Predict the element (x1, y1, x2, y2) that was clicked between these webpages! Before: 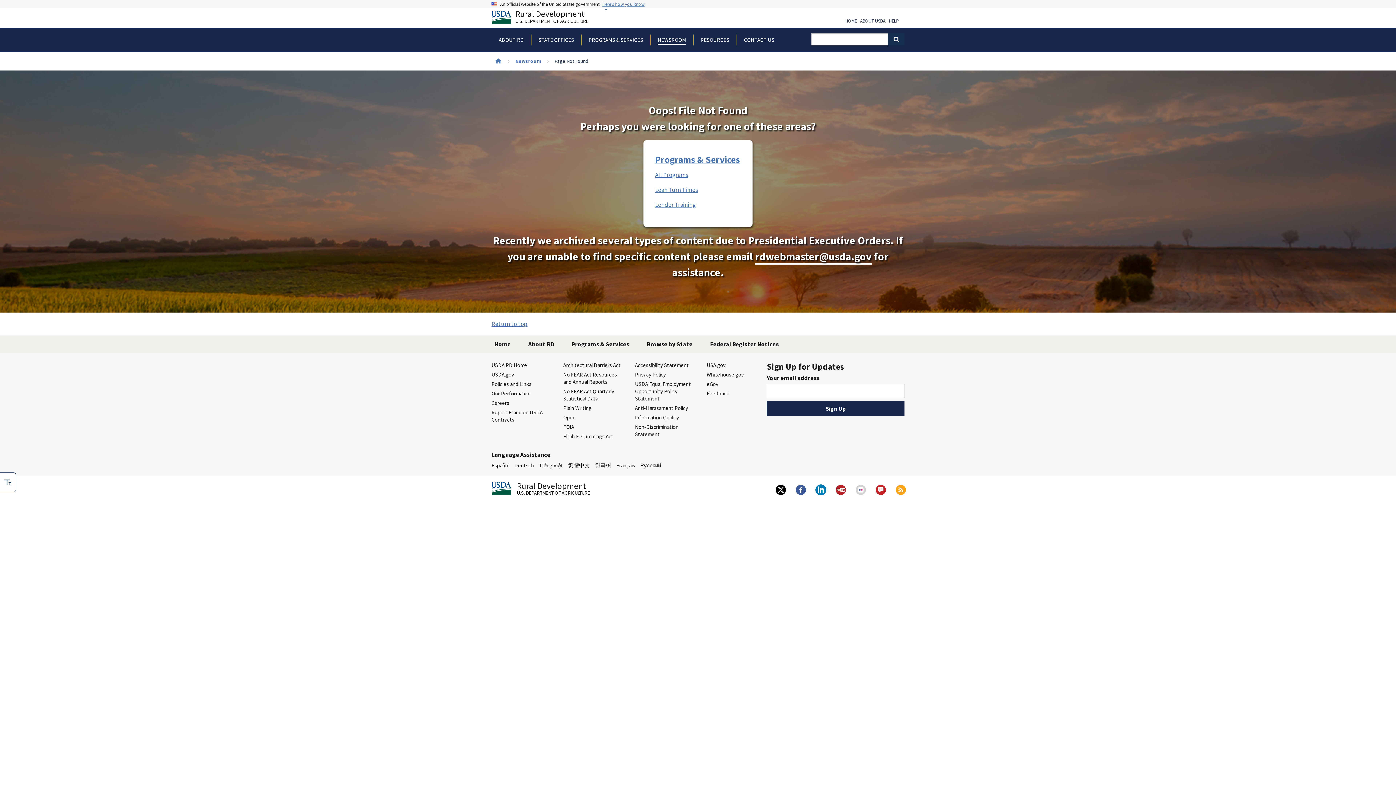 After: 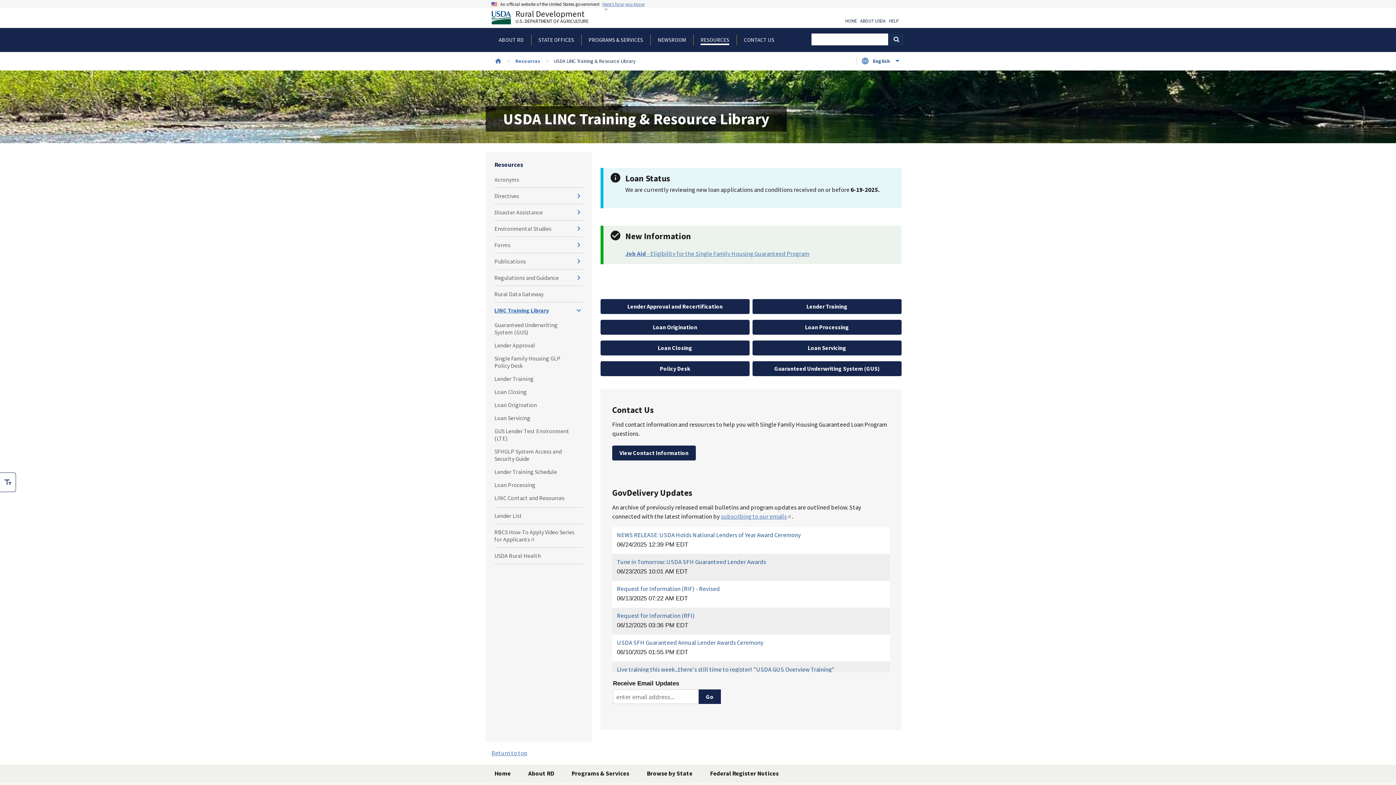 Action: label: Lender Training bbox: (655, 200, 696, 208)